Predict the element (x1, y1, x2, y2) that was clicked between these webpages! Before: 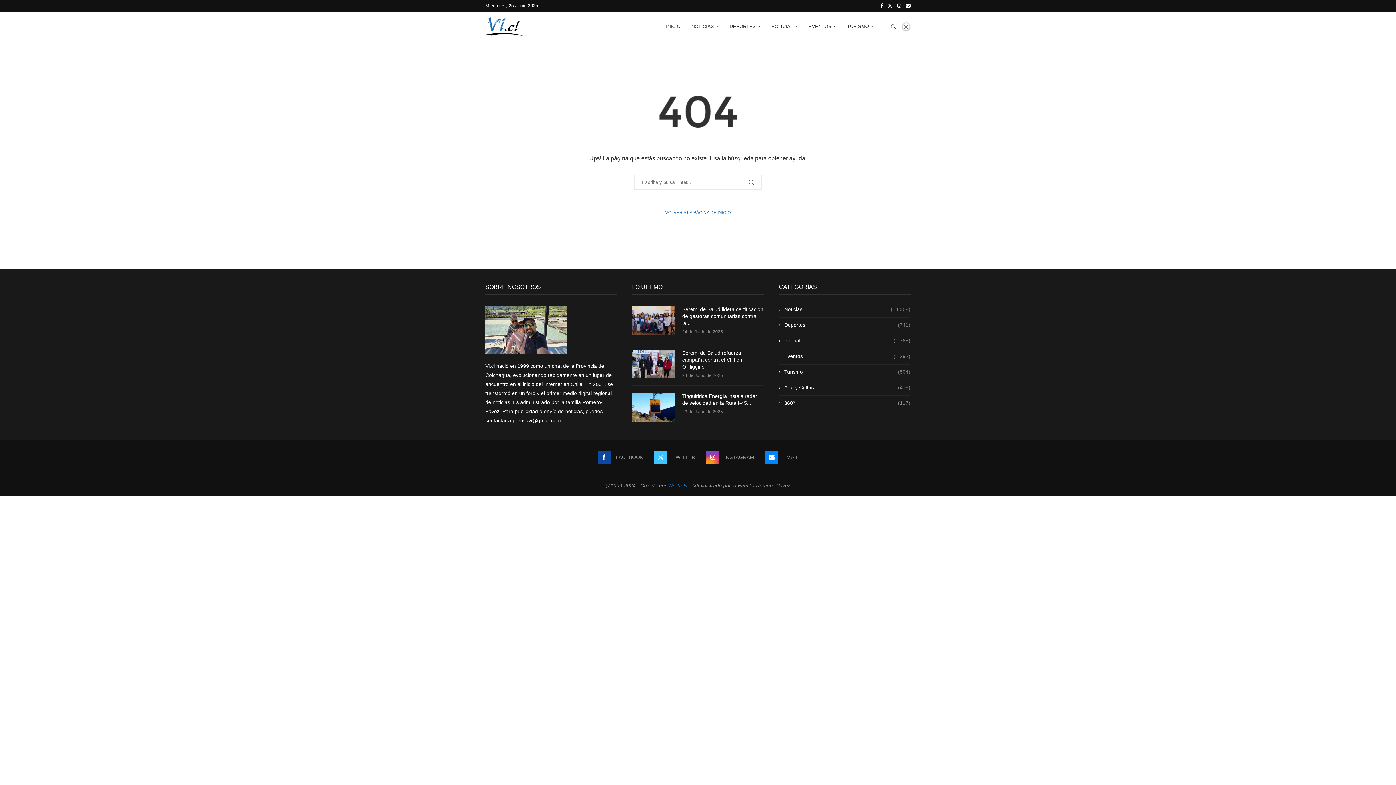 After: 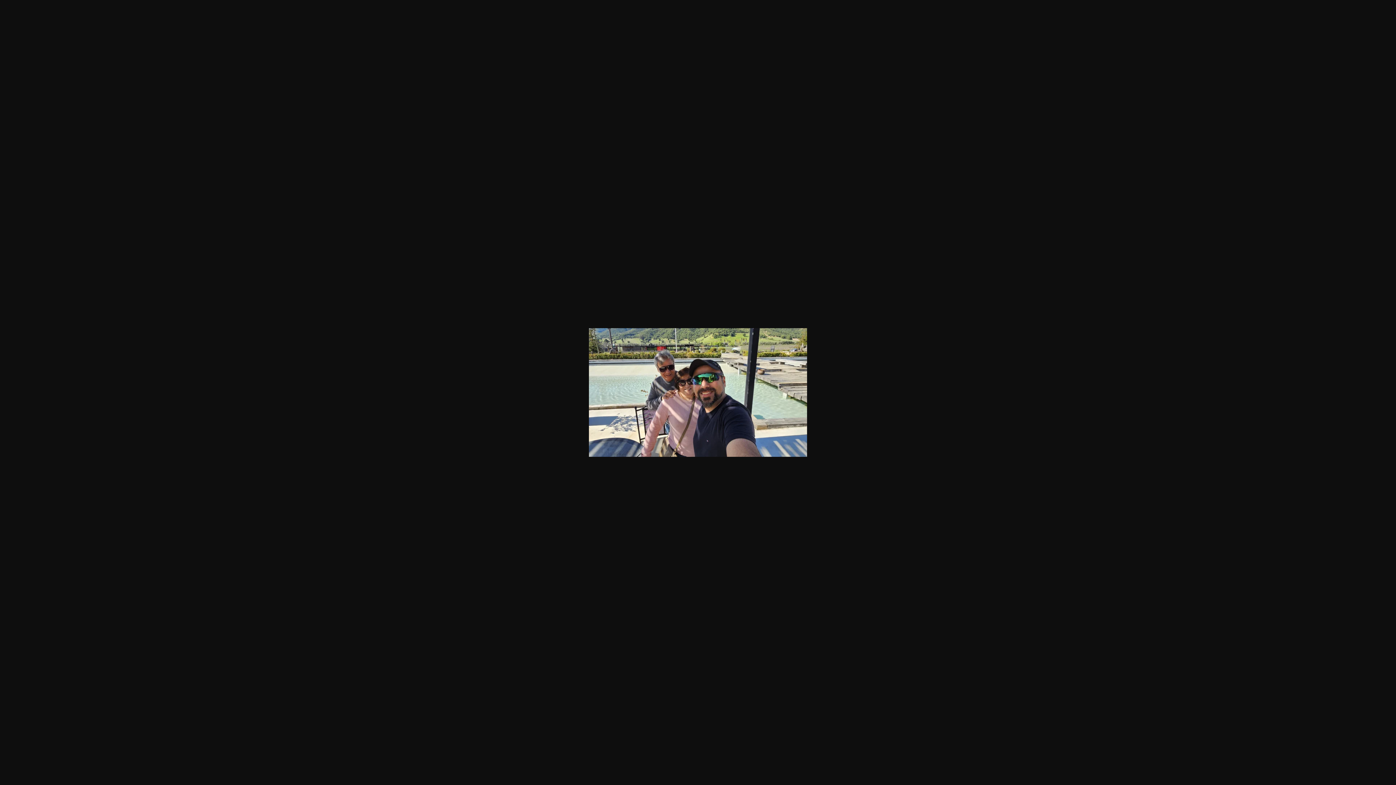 Action: bbox: (485, 306, 567, 312)